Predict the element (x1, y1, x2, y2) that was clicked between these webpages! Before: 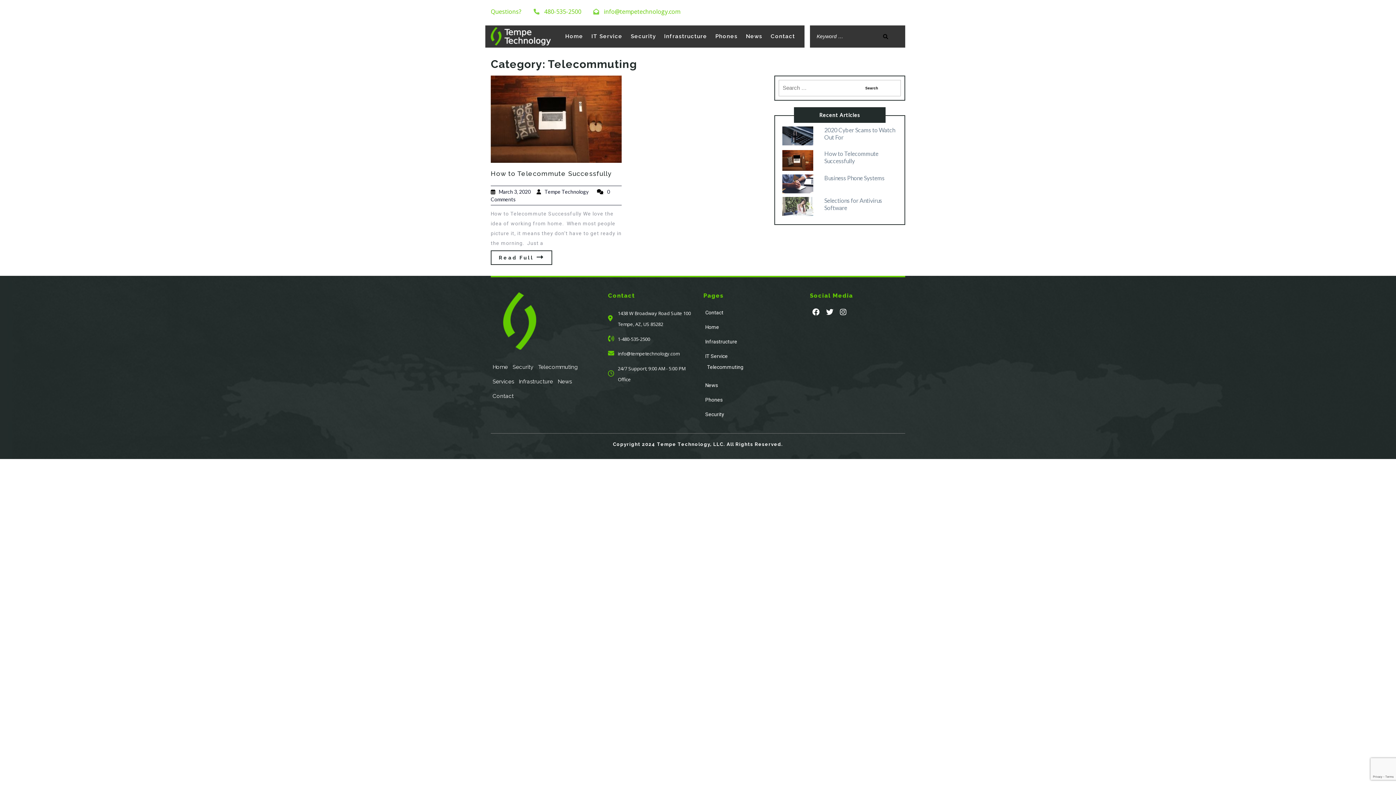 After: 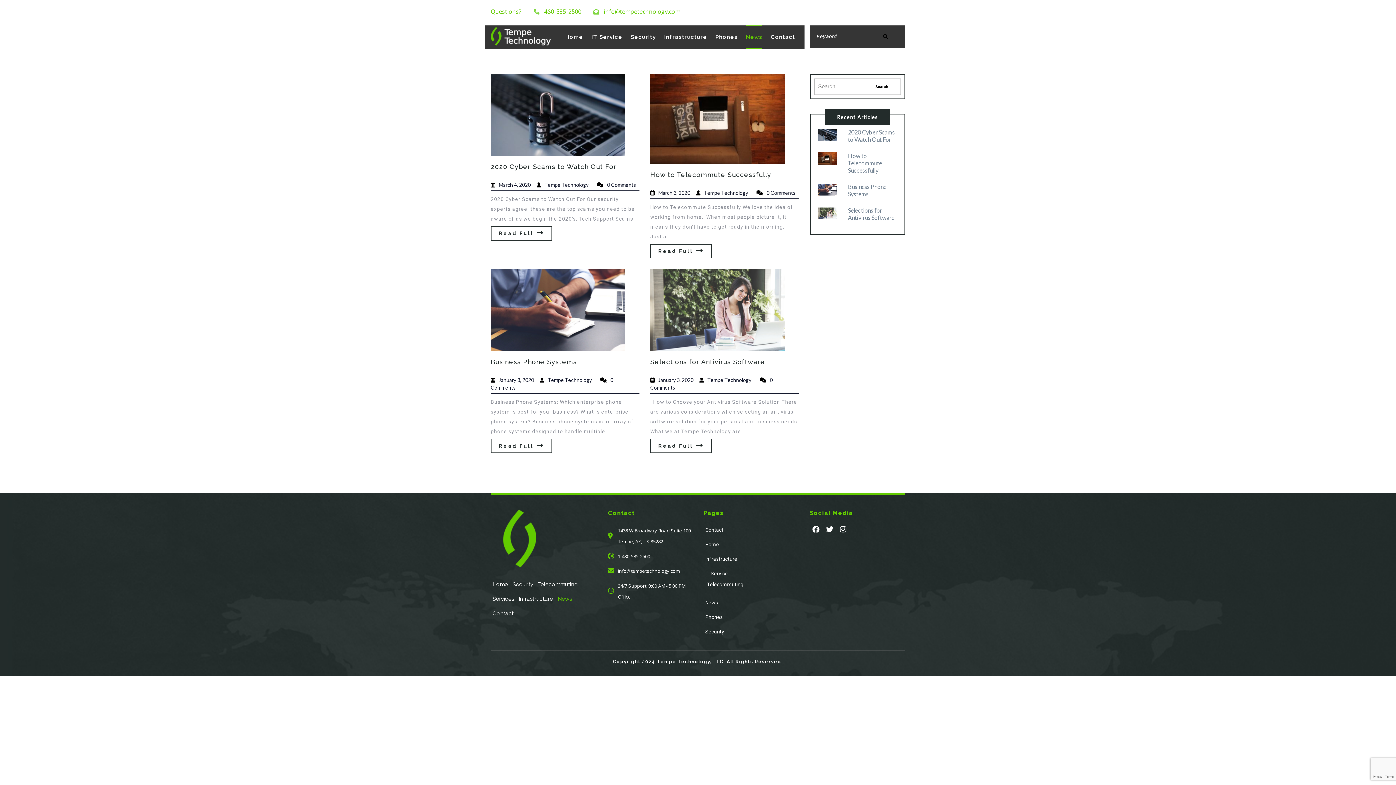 Action: bbox: (557, 378, 572, 385) label: News